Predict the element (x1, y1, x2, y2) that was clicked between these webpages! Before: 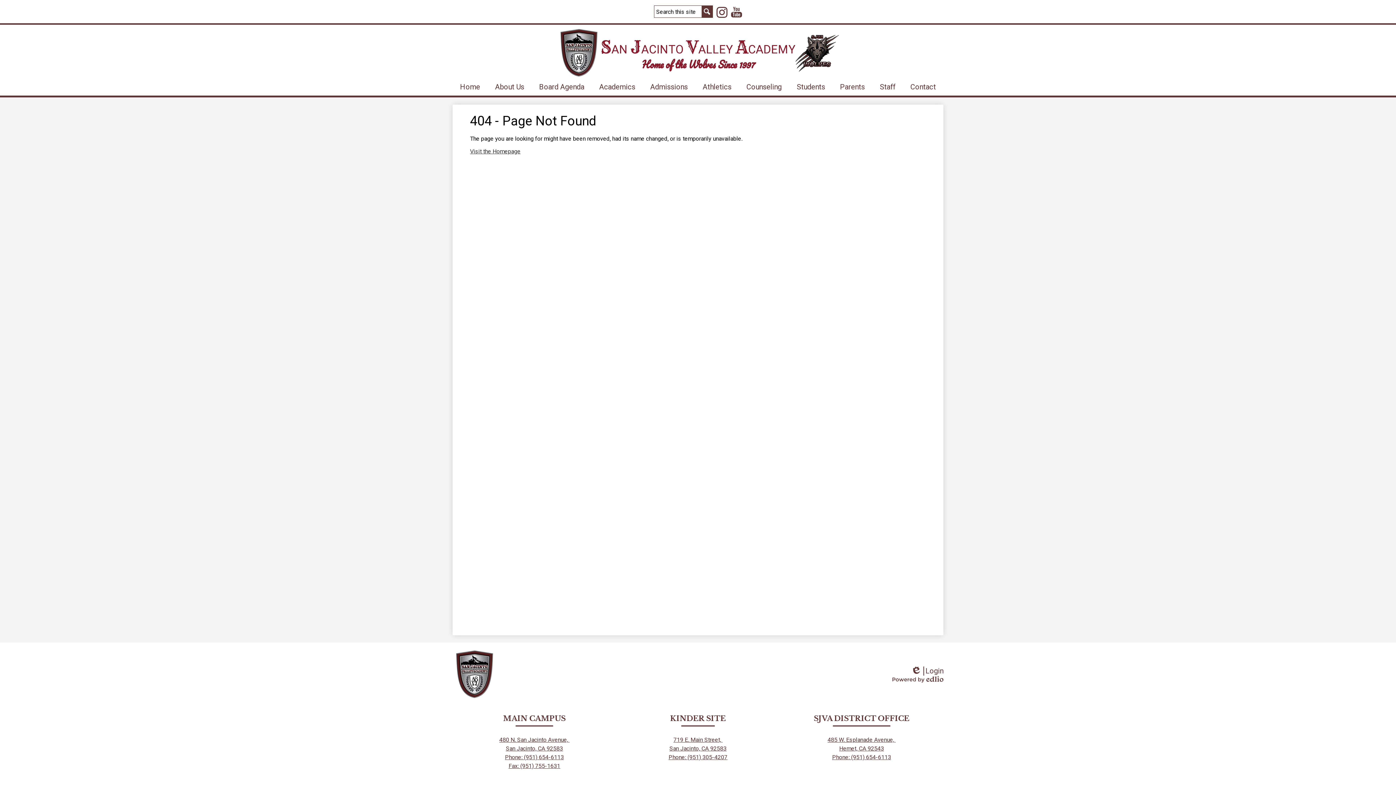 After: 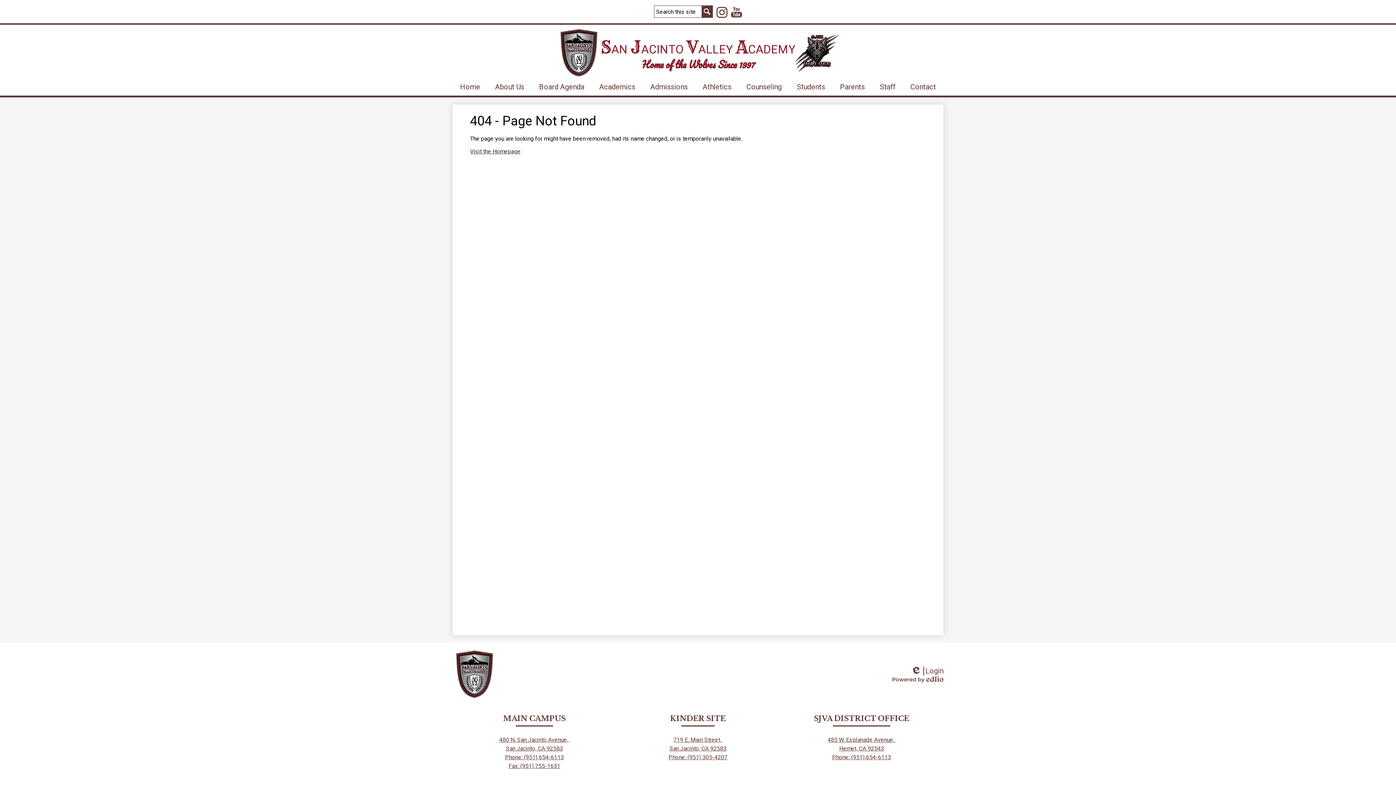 Action: label: Phone: (951) 654-6113 bbox: (832, 754, 891, 761)